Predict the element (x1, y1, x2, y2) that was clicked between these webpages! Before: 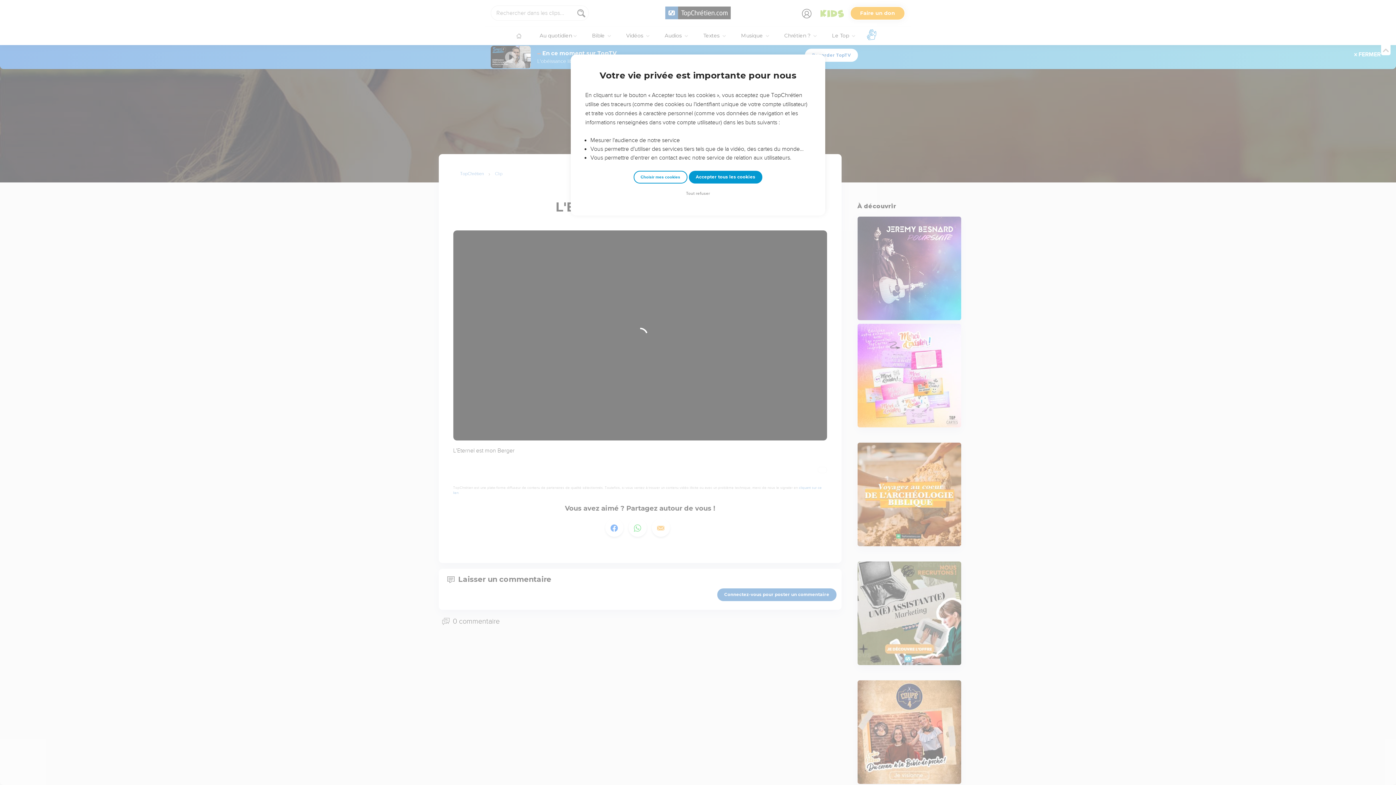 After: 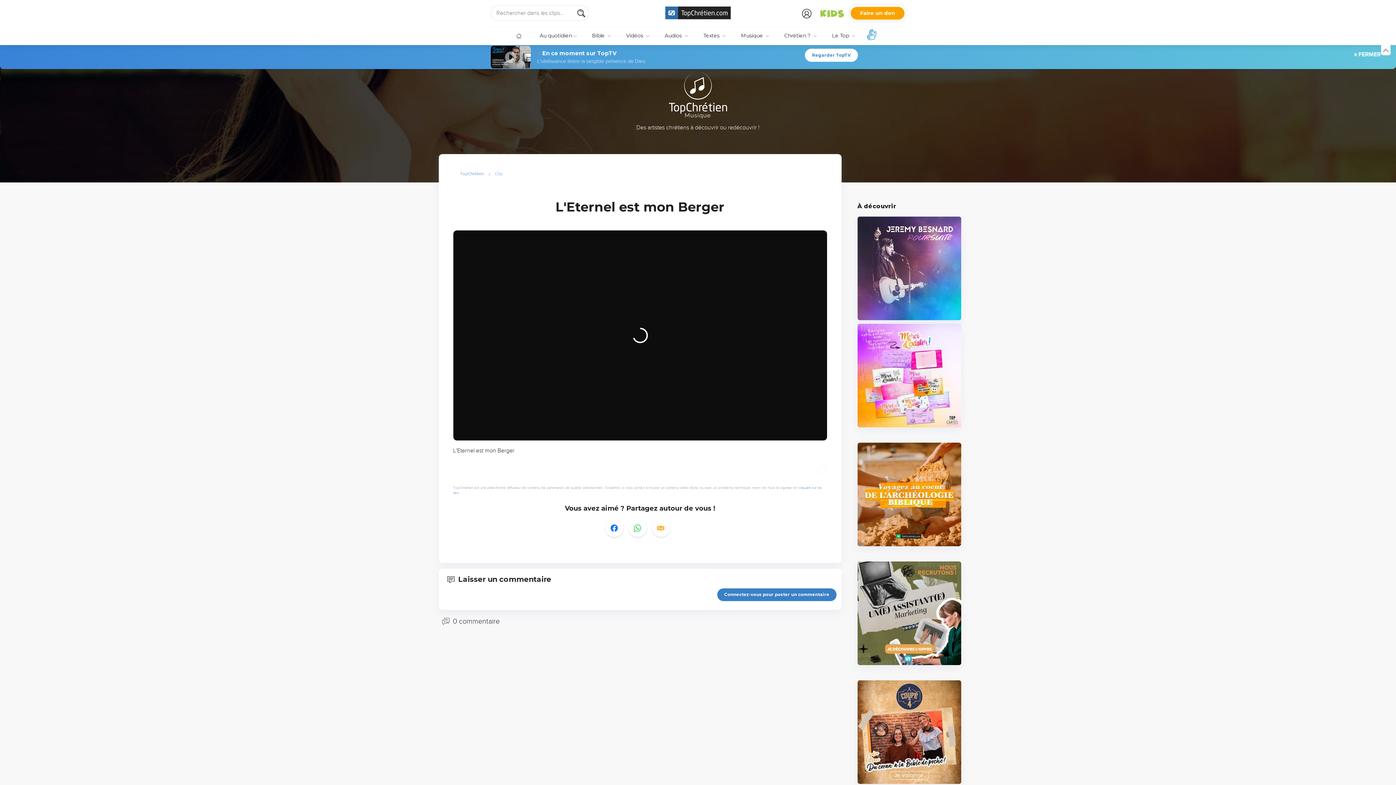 Action: bbox: (684, 190, 712, 197) label: Tout refuser